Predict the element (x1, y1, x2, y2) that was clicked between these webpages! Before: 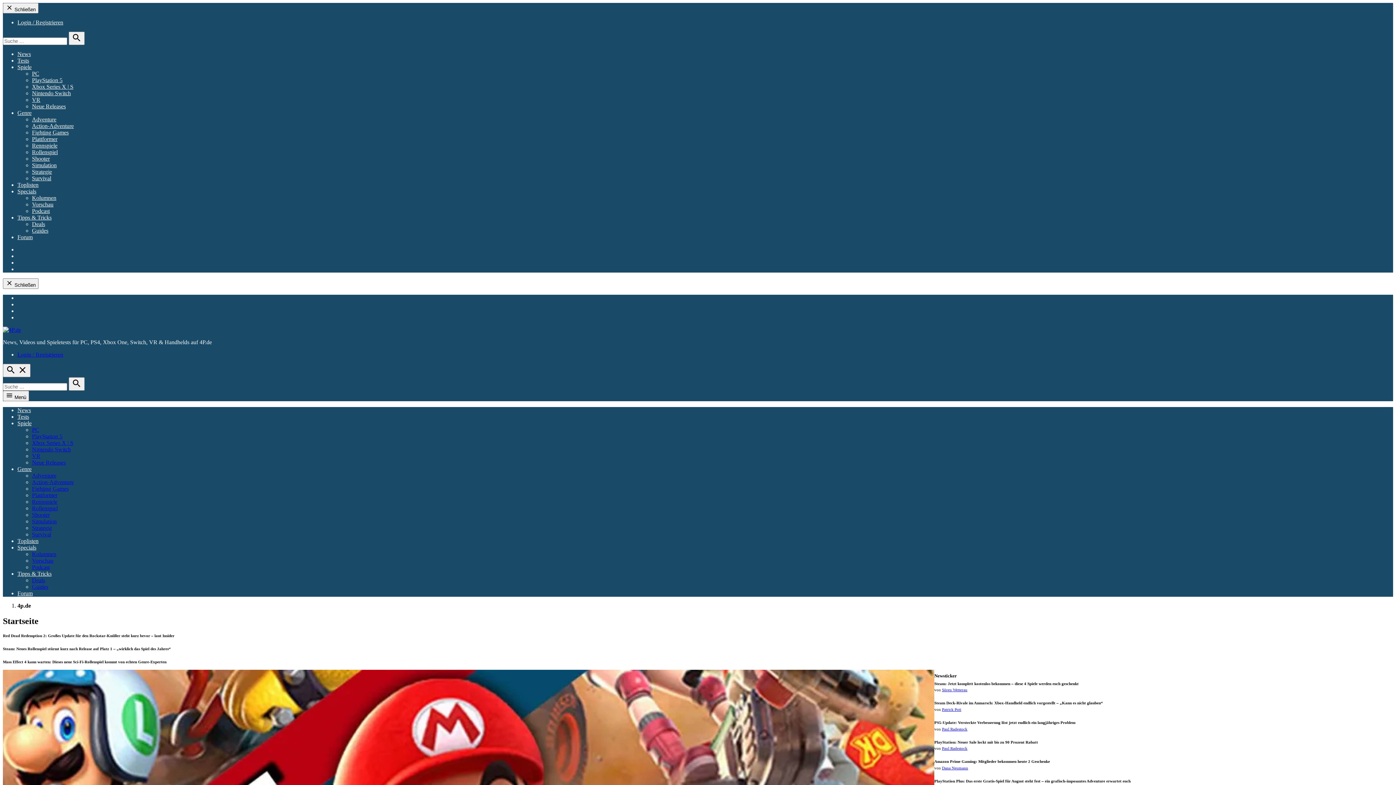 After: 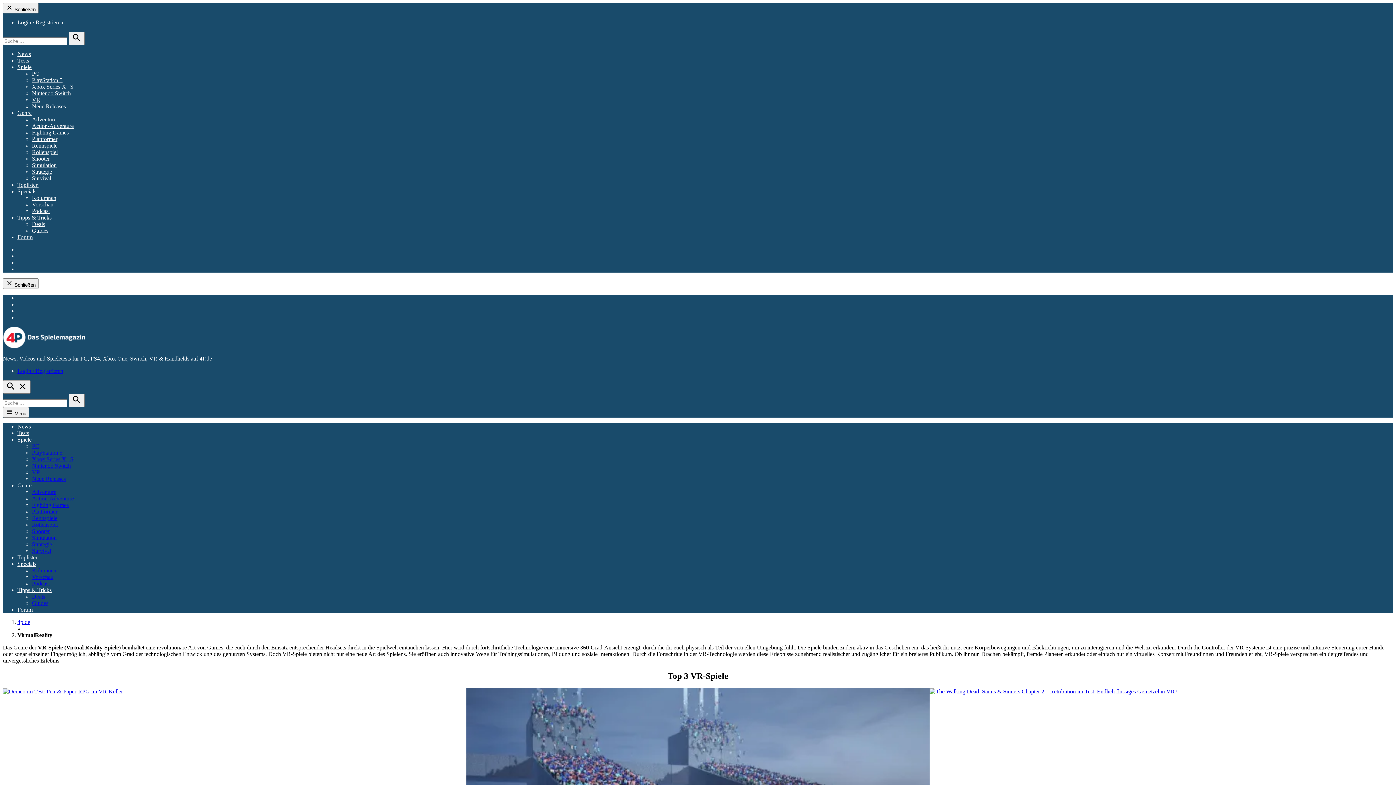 Action: bbox: (32, 96, 40, 102) label: VR